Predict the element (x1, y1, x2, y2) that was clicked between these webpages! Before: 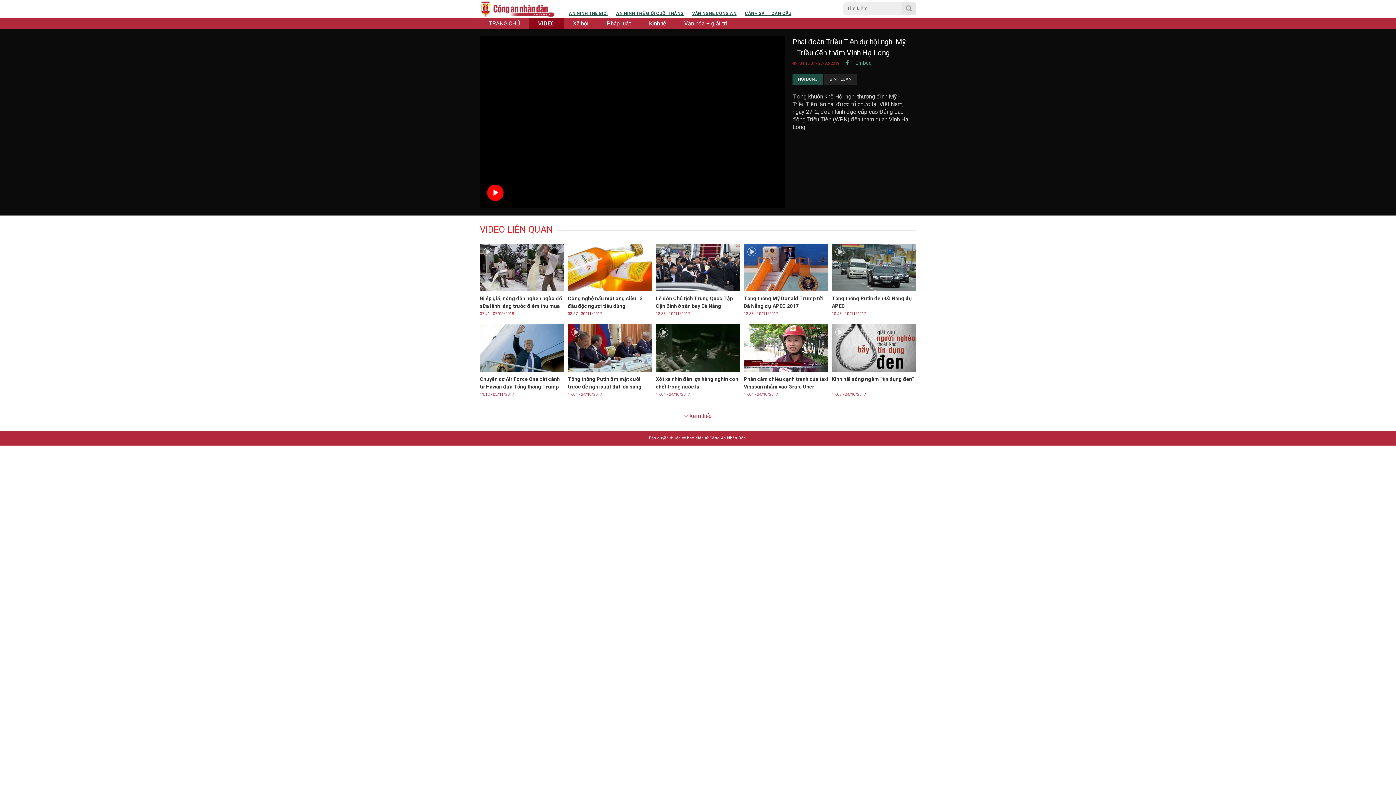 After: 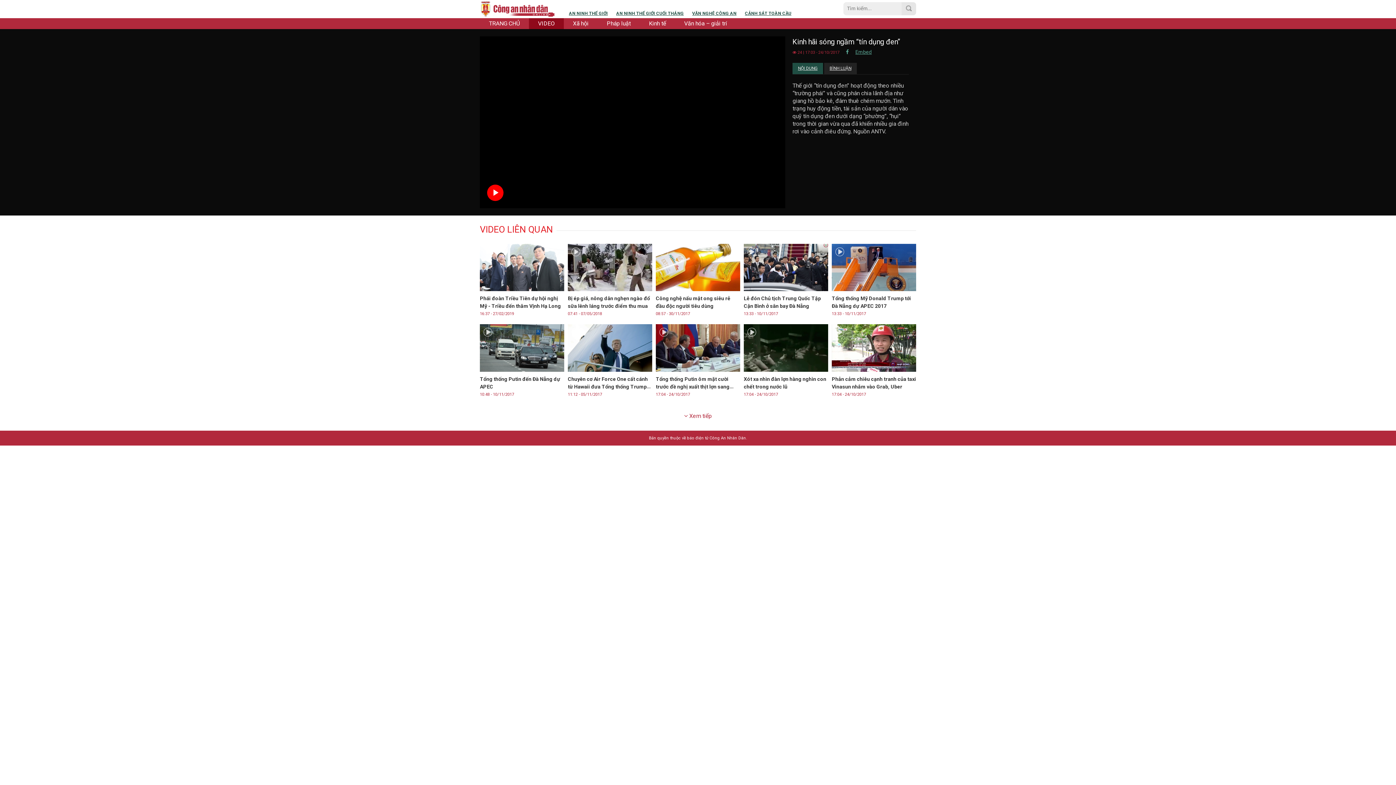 Action: bbox: (832, 324, 916, 371)